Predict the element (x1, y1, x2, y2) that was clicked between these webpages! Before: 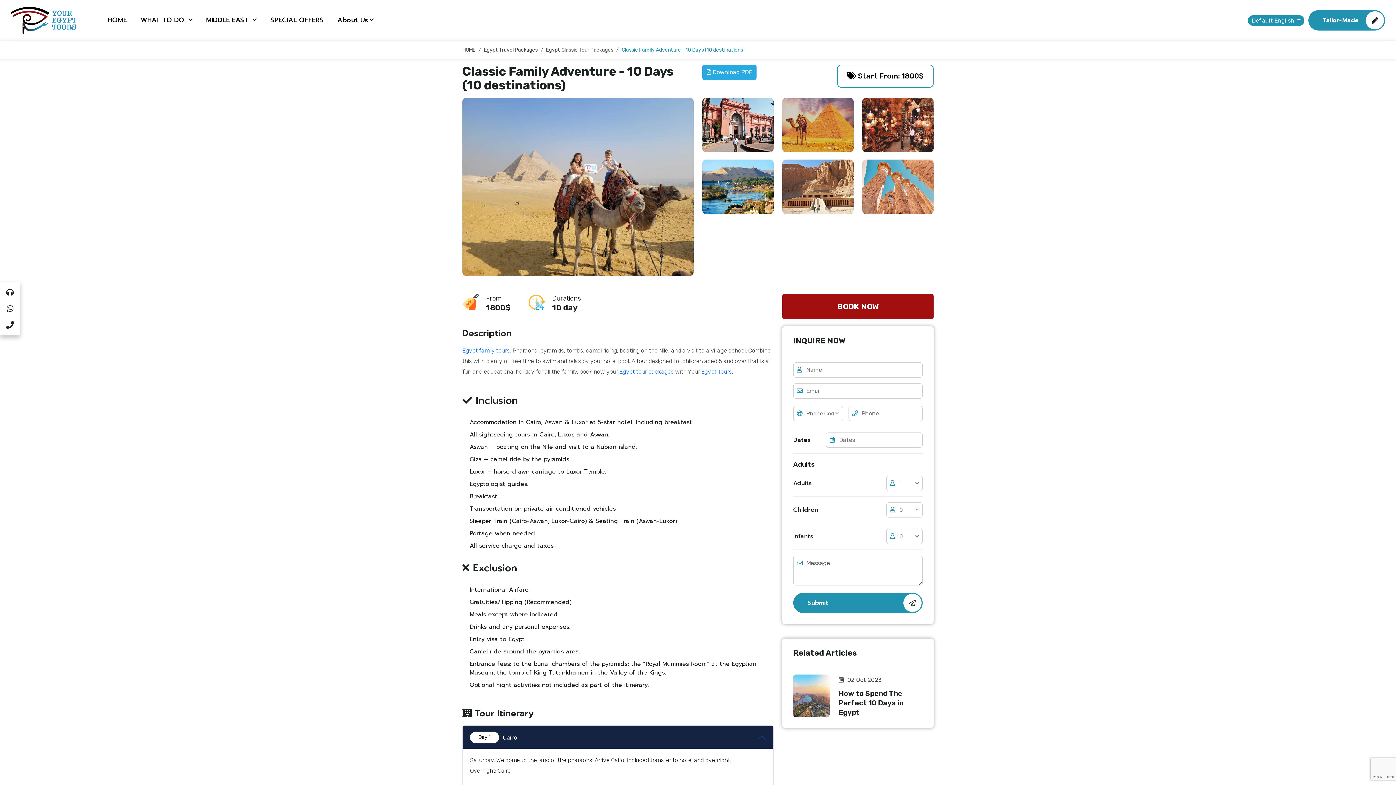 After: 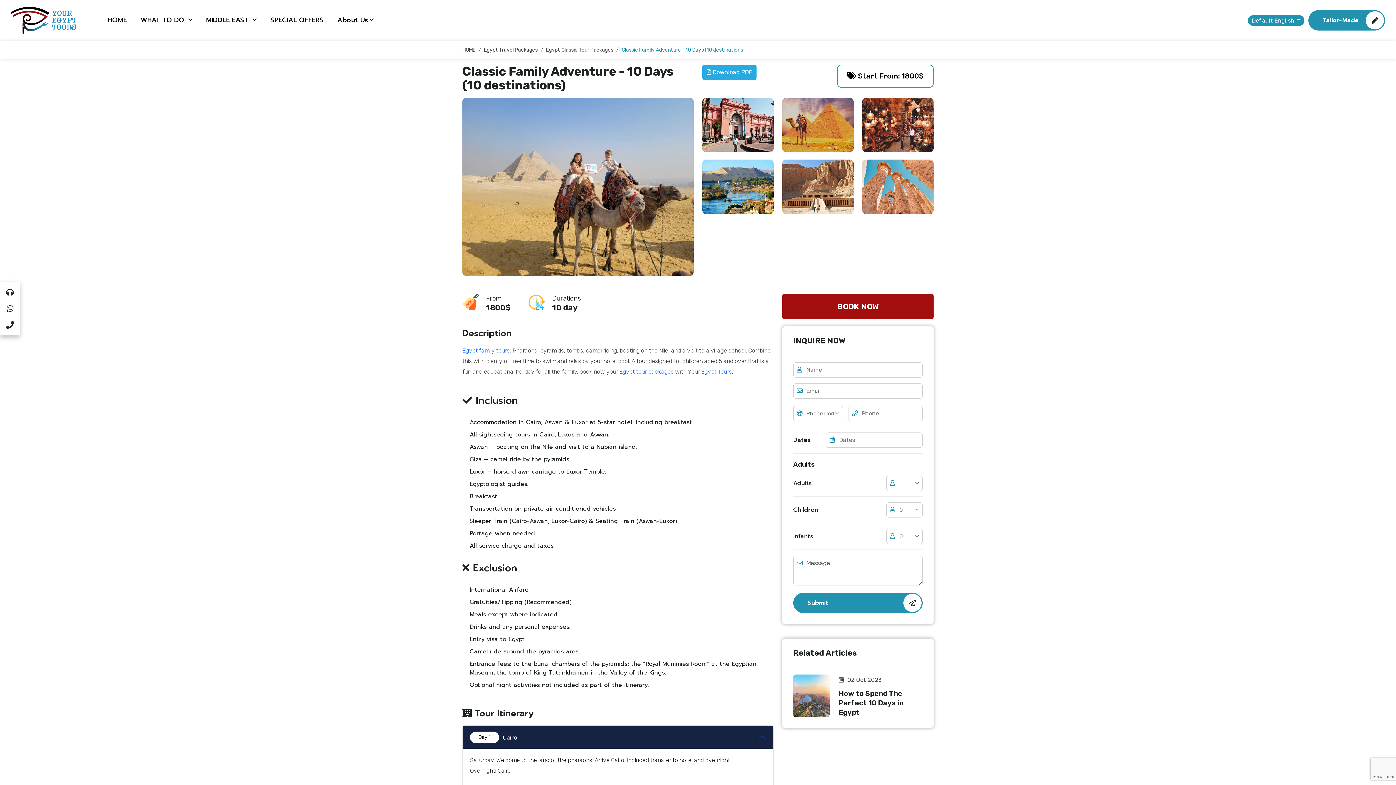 Action: label:  Download PDF bbox: (702, 64, 756, 80)